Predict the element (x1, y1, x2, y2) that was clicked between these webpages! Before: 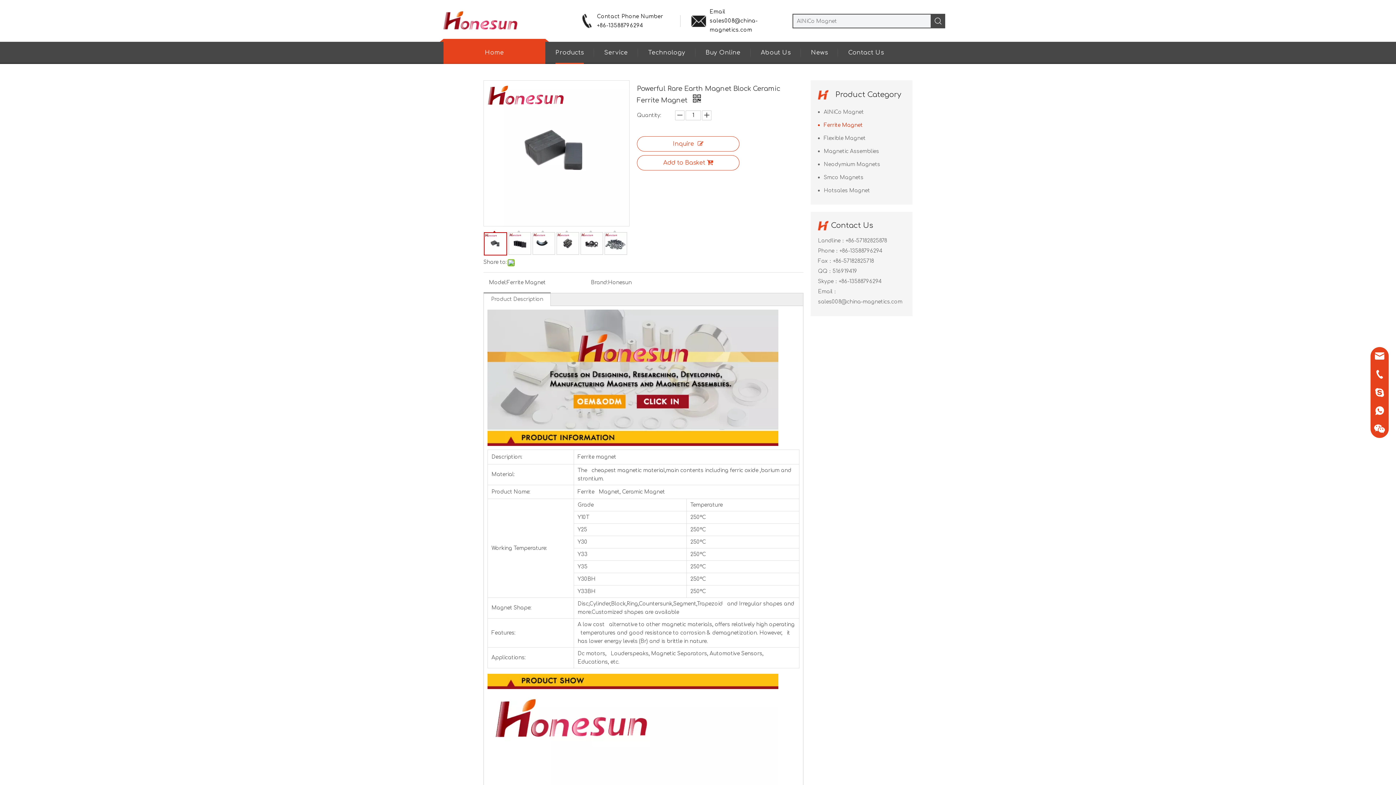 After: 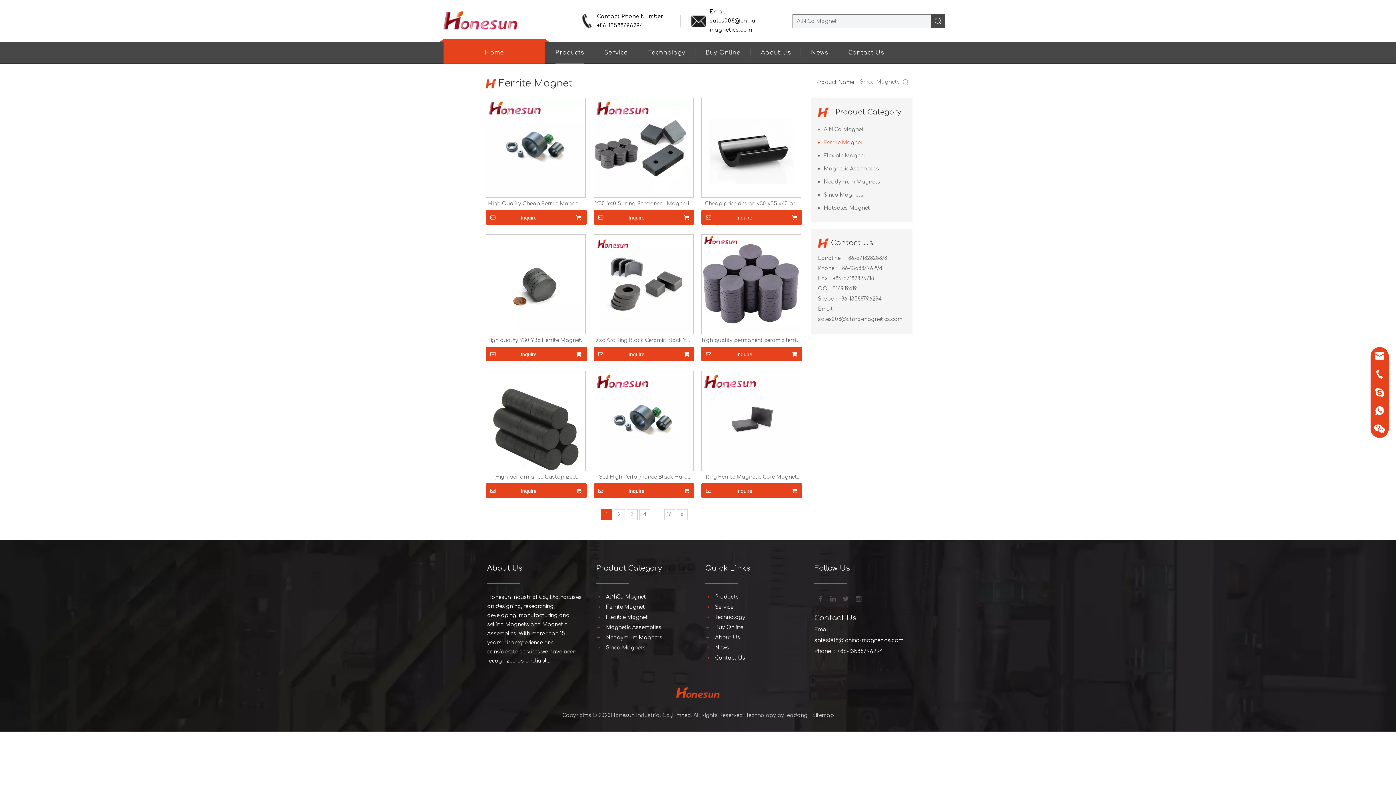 Action: label: Ferrite Magnet bbox: (818, 118, 905, 132)